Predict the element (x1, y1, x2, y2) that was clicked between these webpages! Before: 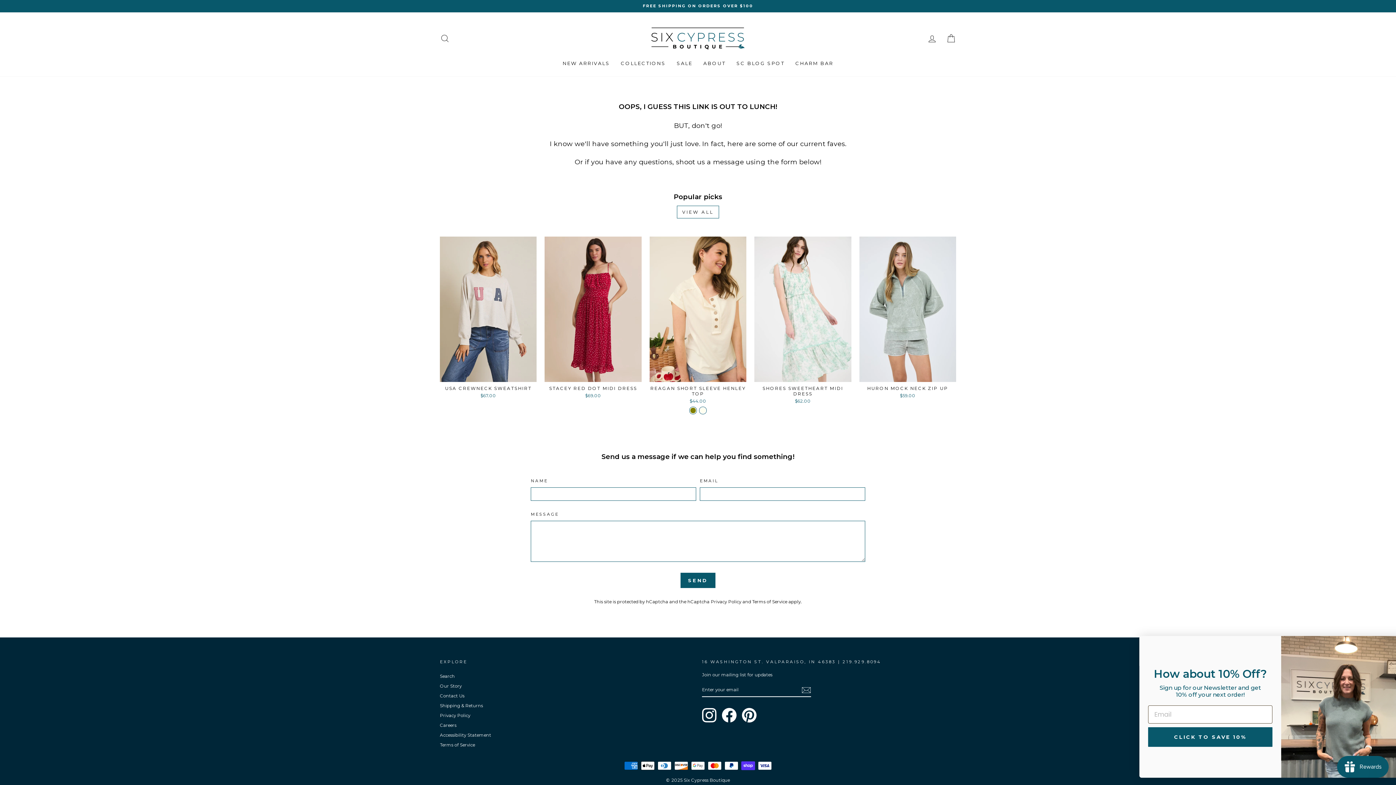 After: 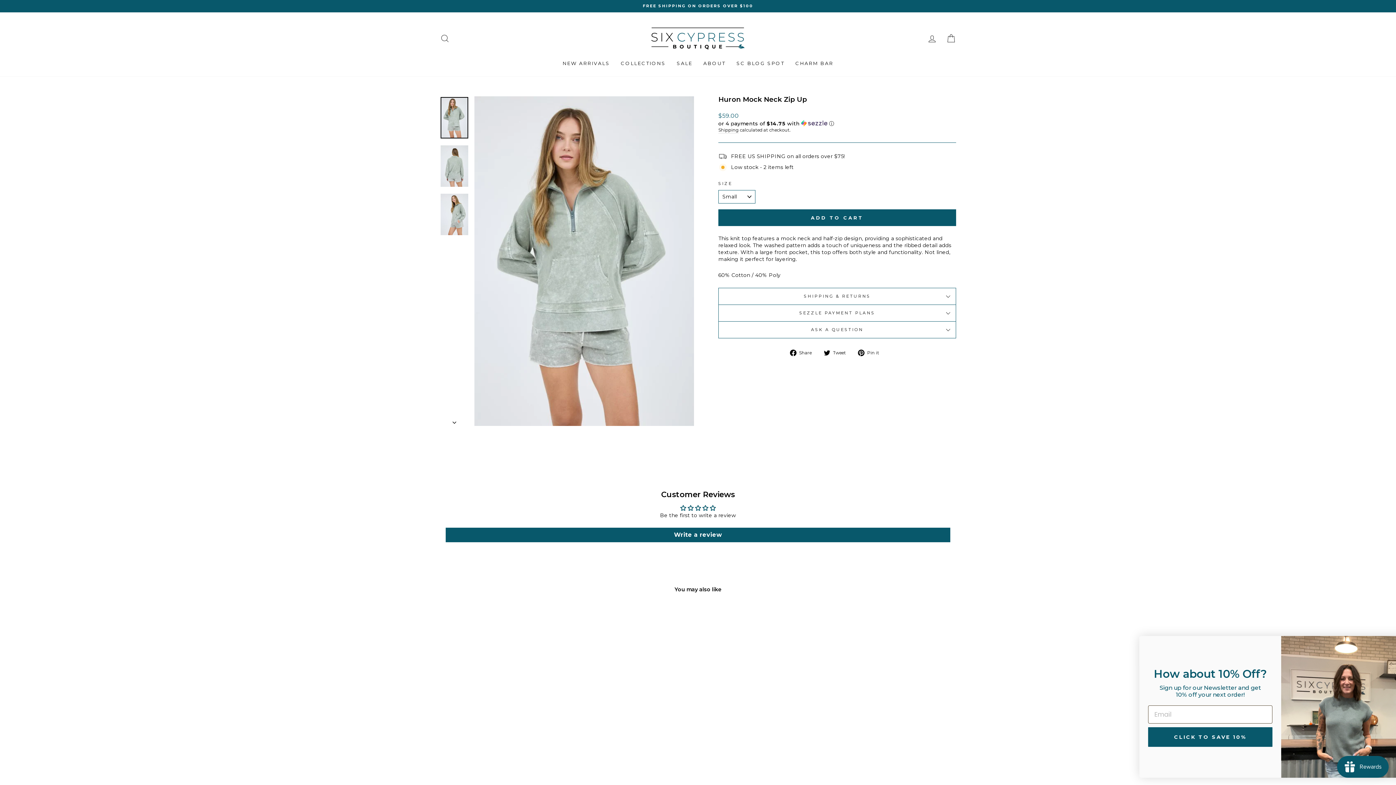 Action: label: Quick view
HURON MOCK NECK ZIP UP
$59.00 bbox: (859, 236, 956, 400)